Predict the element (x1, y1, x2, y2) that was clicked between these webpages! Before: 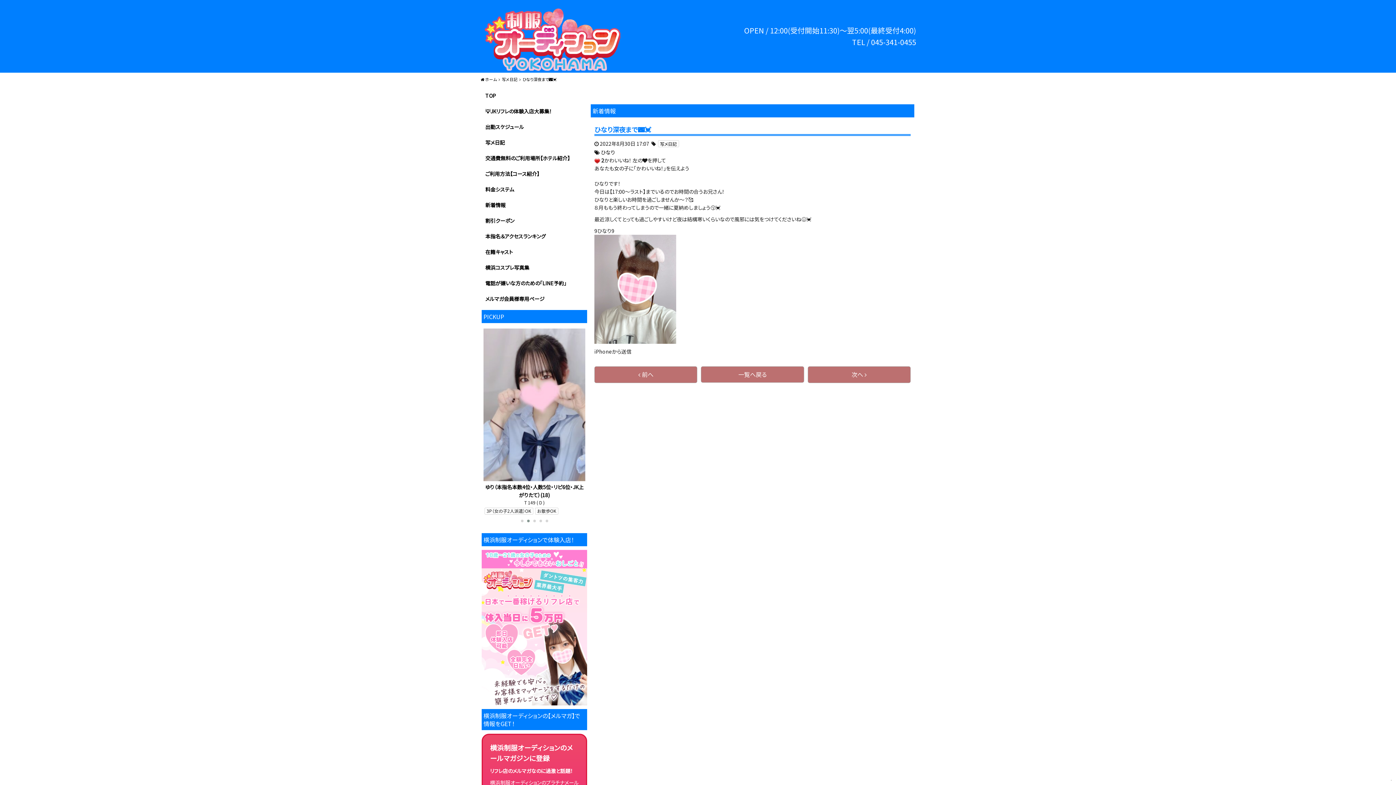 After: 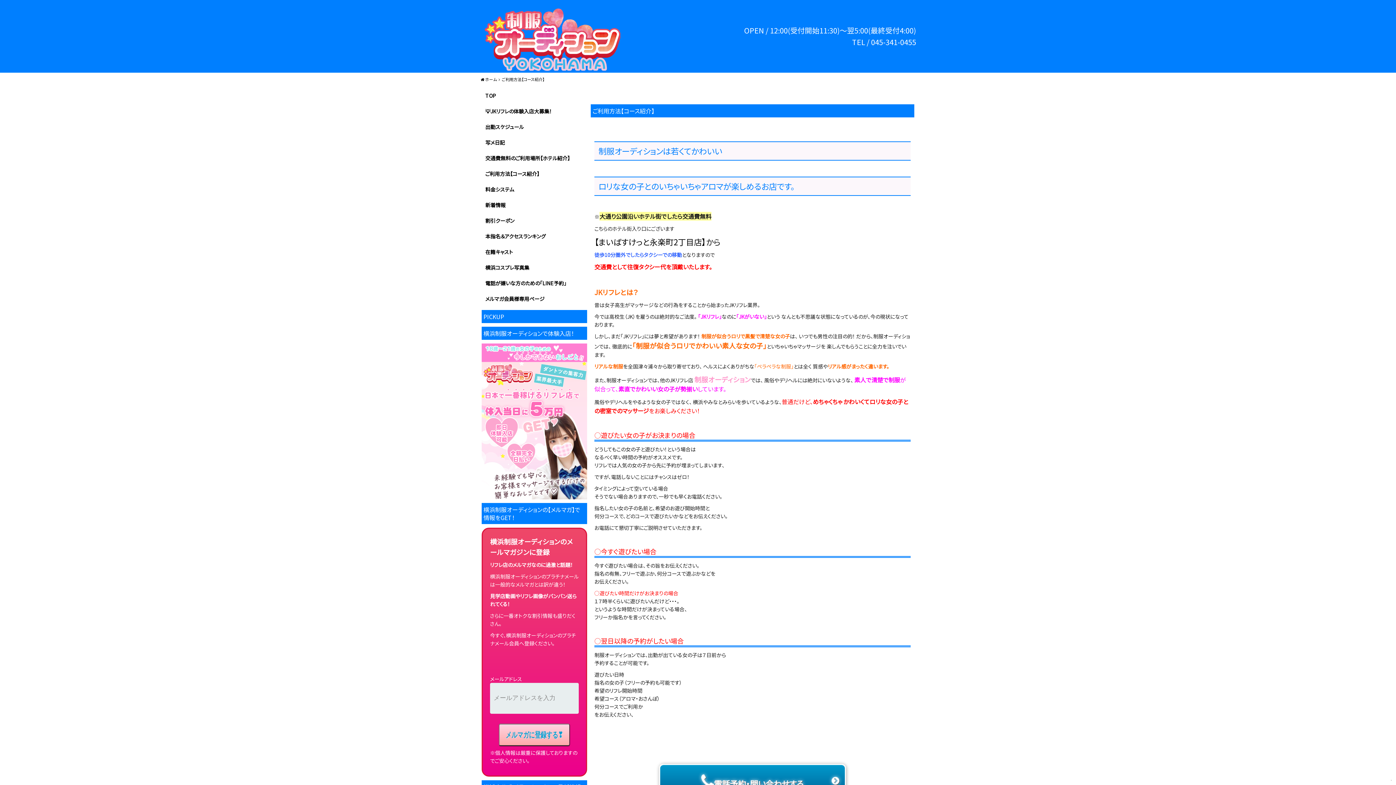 Action: bbox: (481, 166, 587, 181) label: ご利用方法【コース紹介】